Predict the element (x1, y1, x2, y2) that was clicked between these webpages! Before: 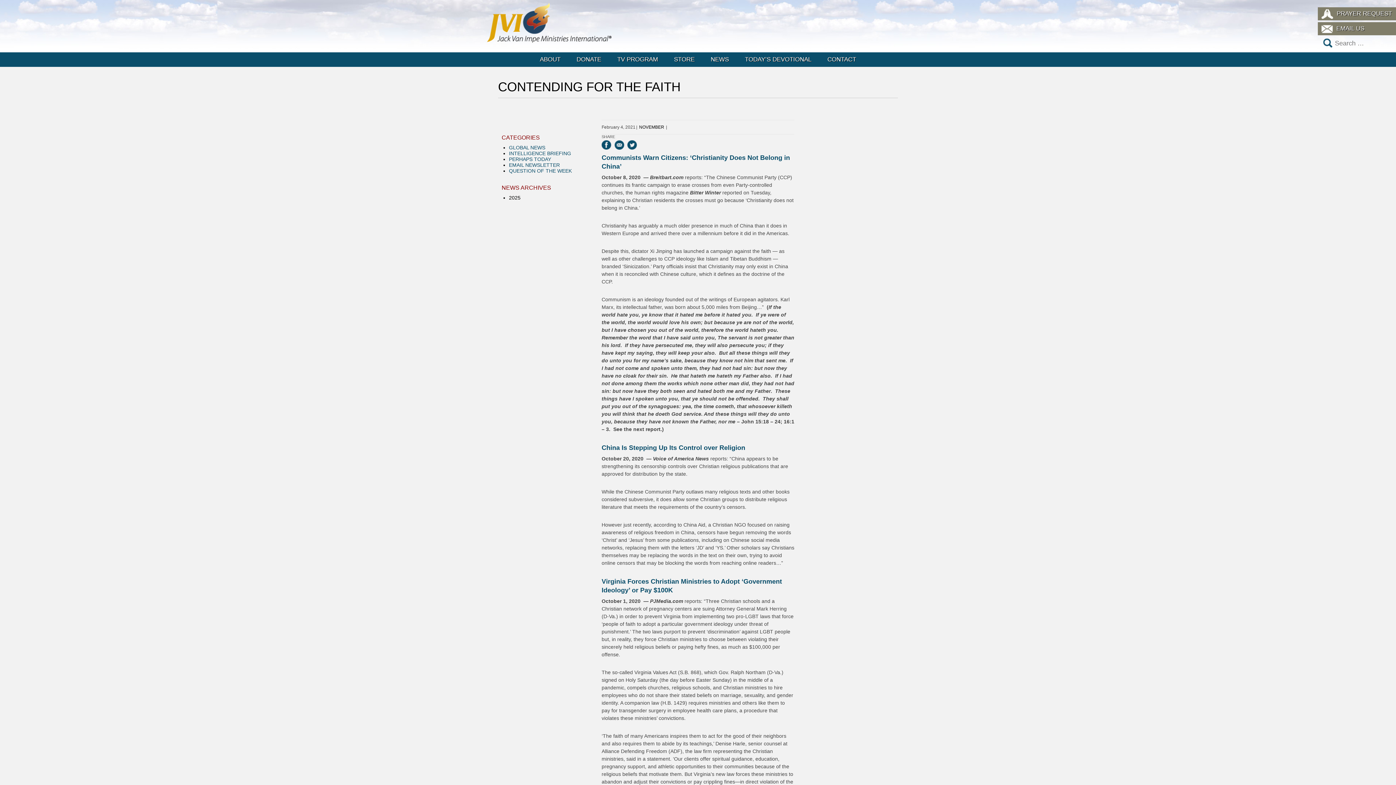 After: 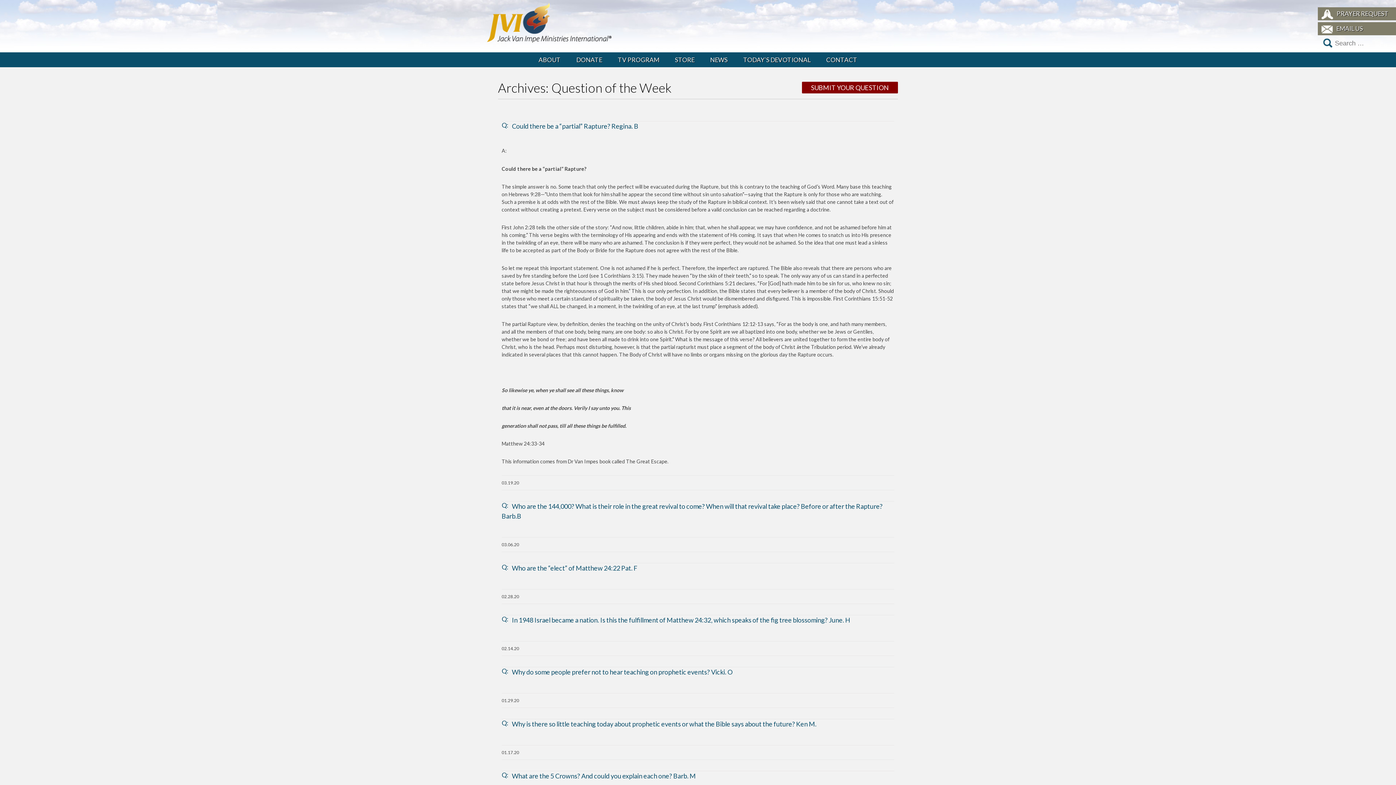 Action: label: QUESTION OF THE WEEK bbox: (509, 168, 572, 173)